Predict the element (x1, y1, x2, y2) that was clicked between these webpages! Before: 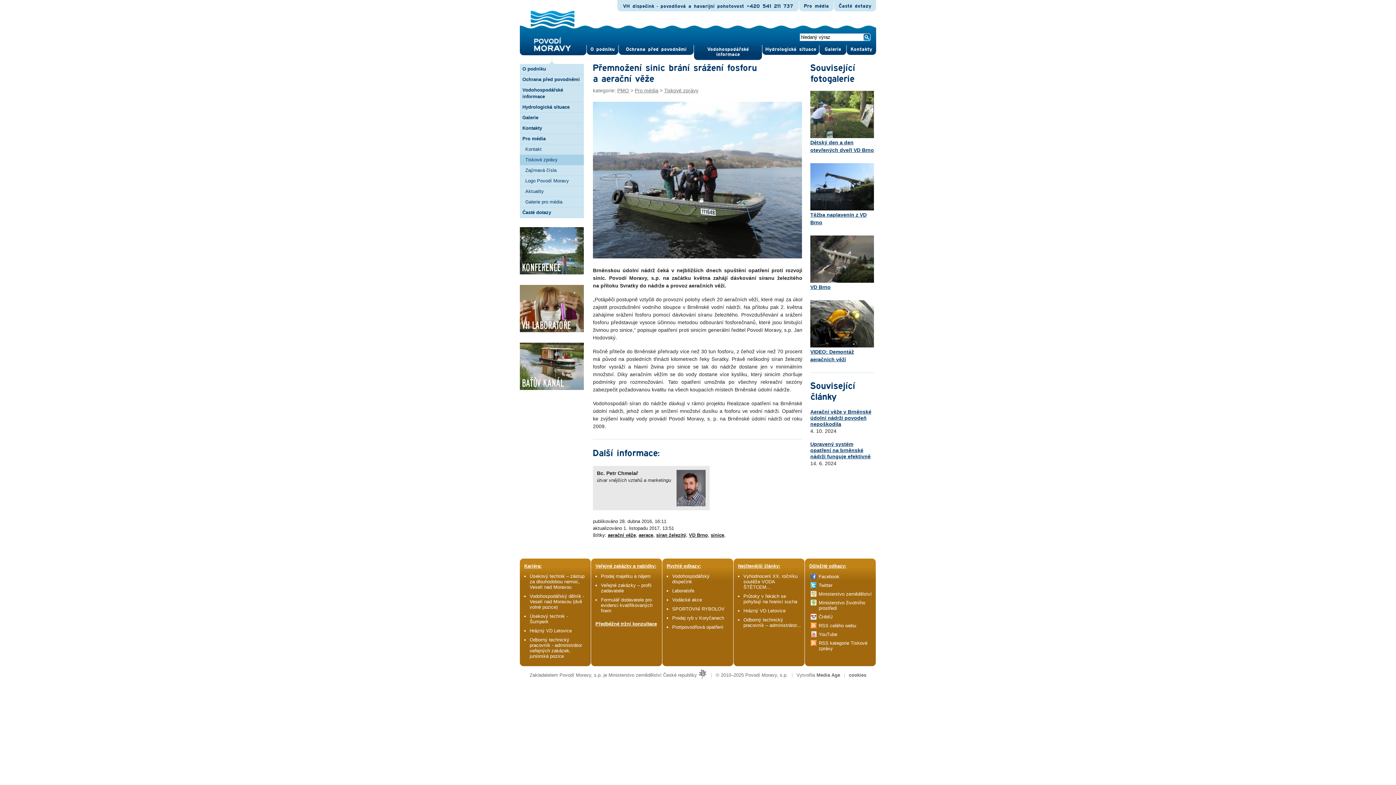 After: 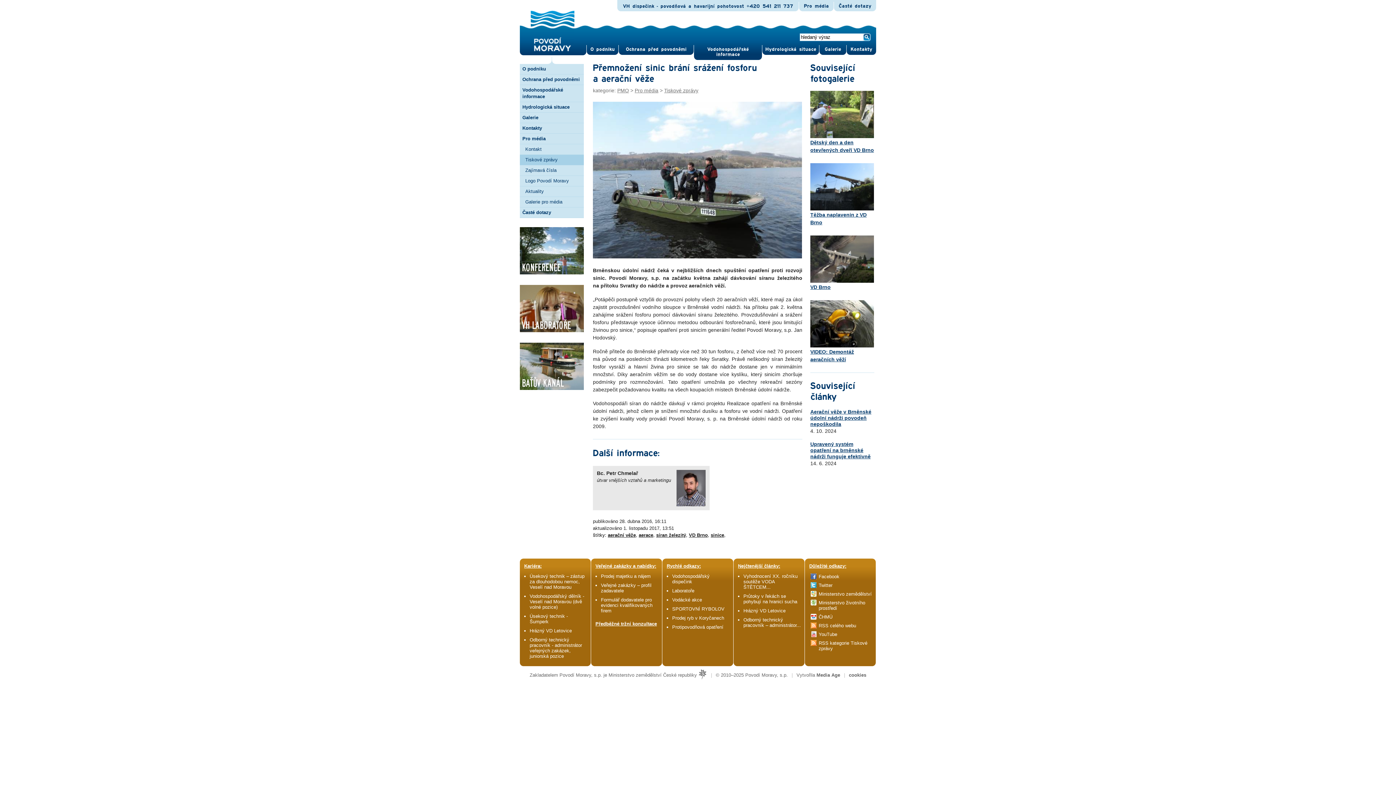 Action: label: Baťův kanál bbox: (520, 342, 584, 390)